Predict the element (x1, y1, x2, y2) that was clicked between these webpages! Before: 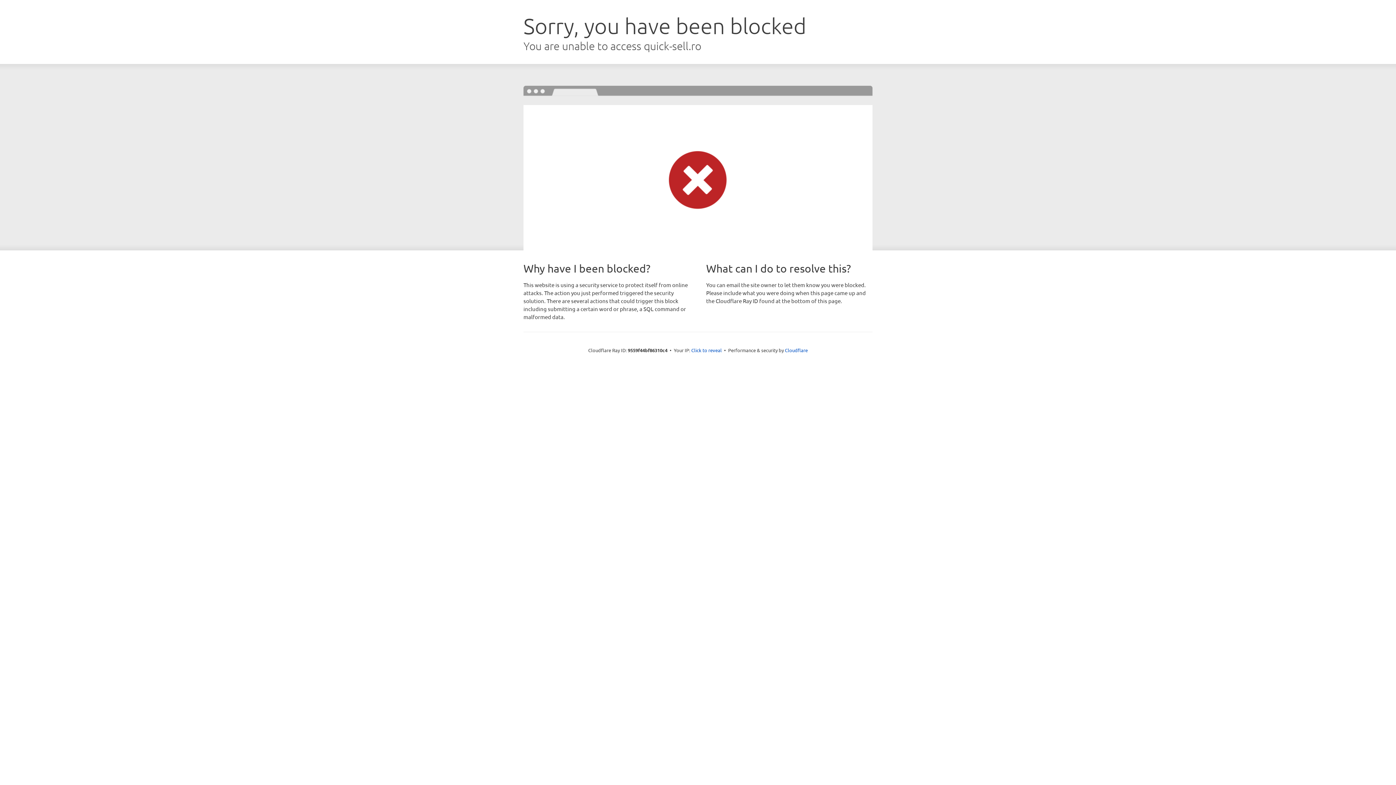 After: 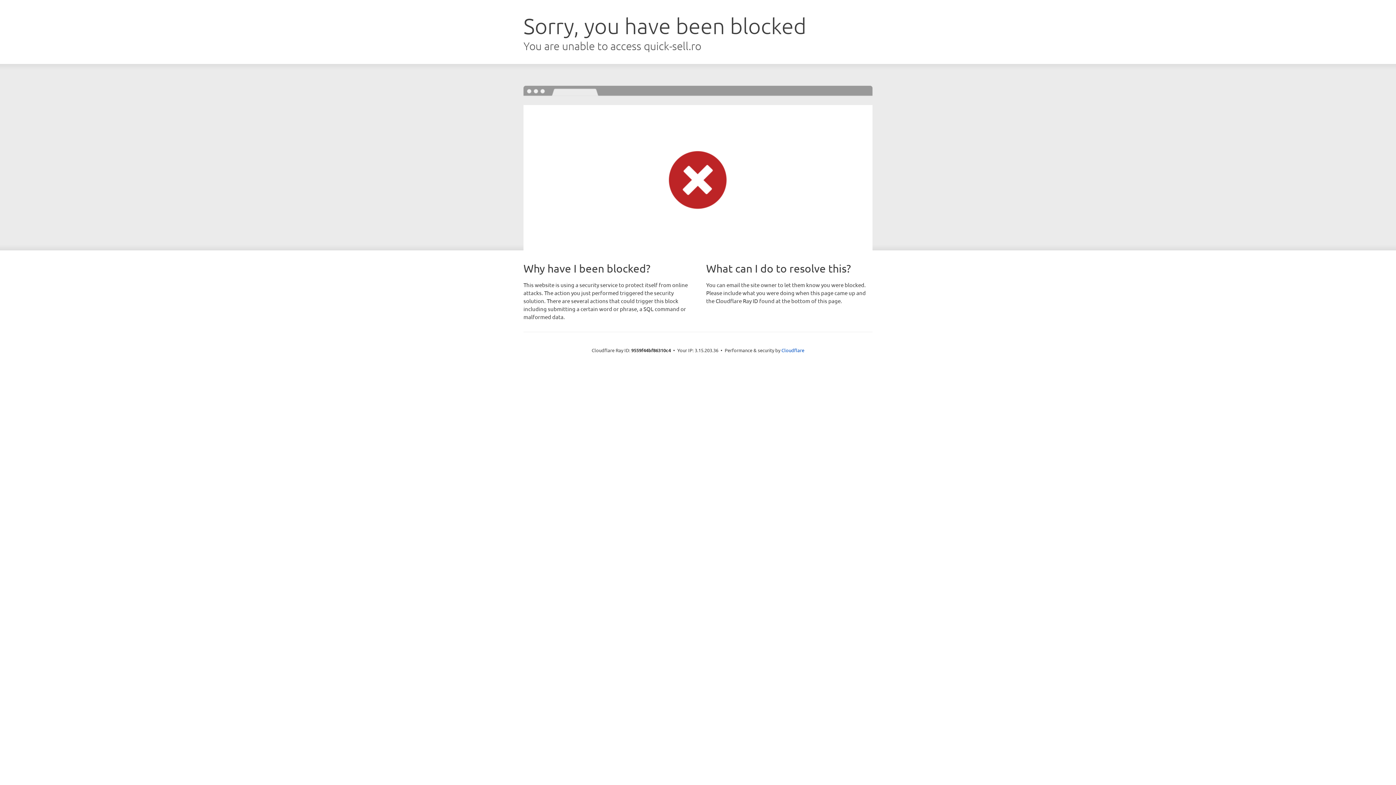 Action: bbox: (691, 346, 722, 353) label: Click to reveal